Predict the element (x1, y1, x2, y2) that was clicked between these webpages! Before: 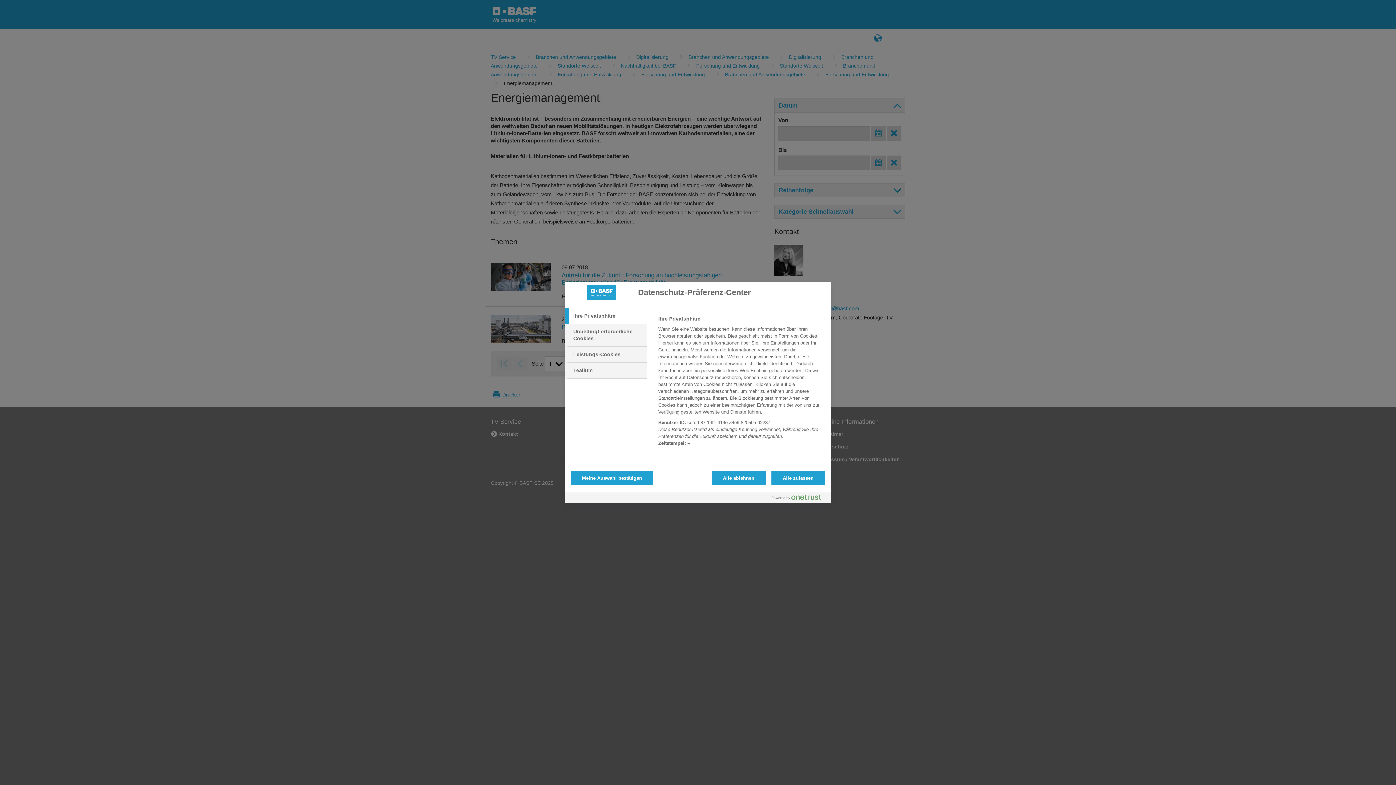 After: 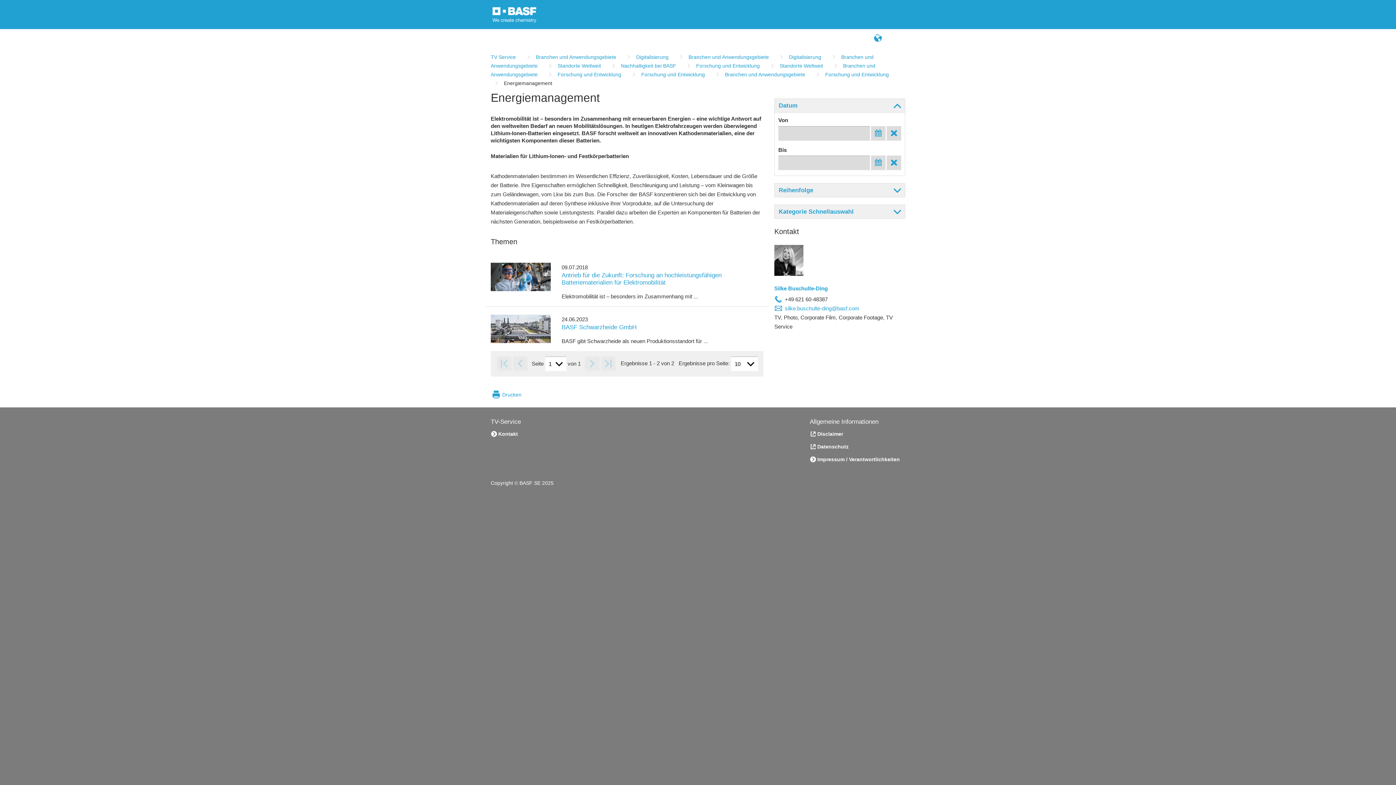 Action: label: Alle zulassen bbox: (771, 470, 825, 485)